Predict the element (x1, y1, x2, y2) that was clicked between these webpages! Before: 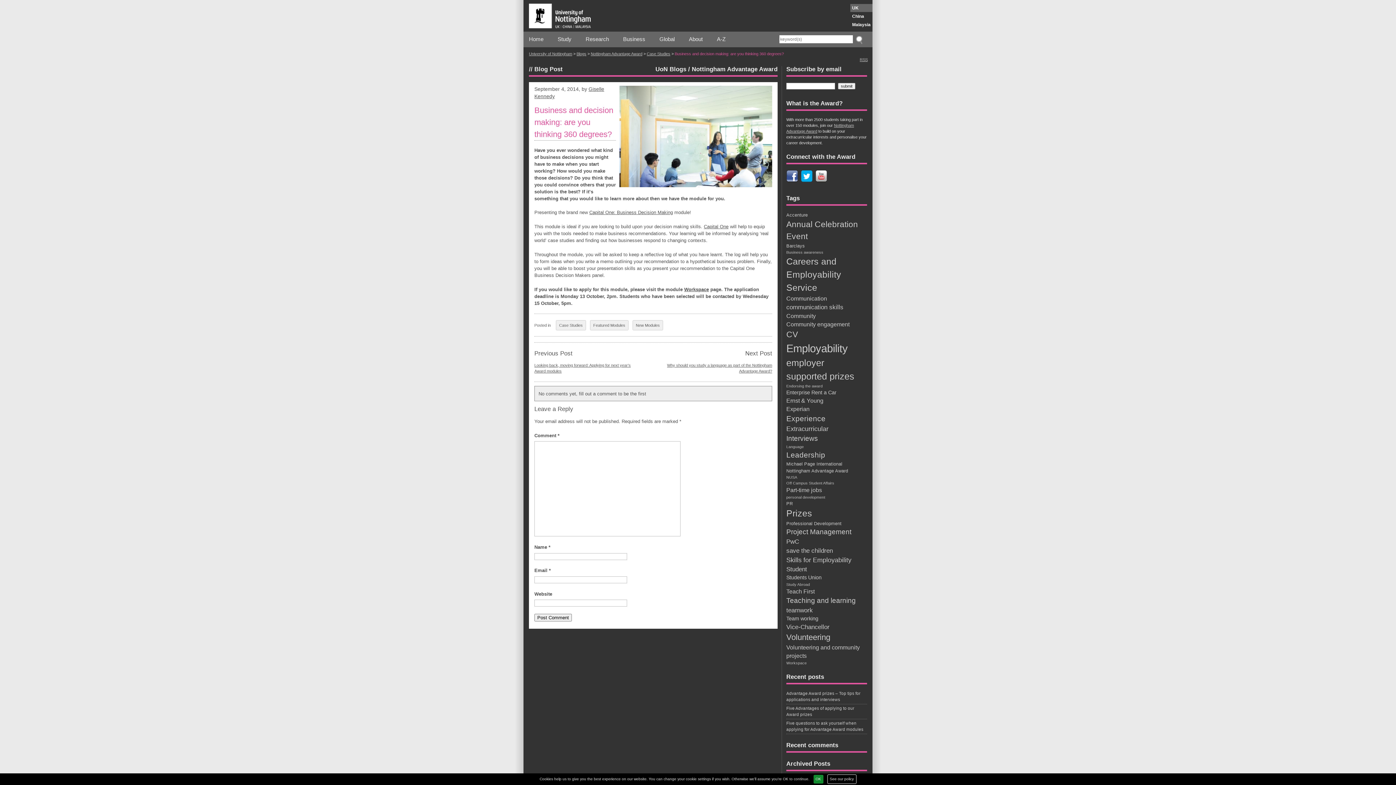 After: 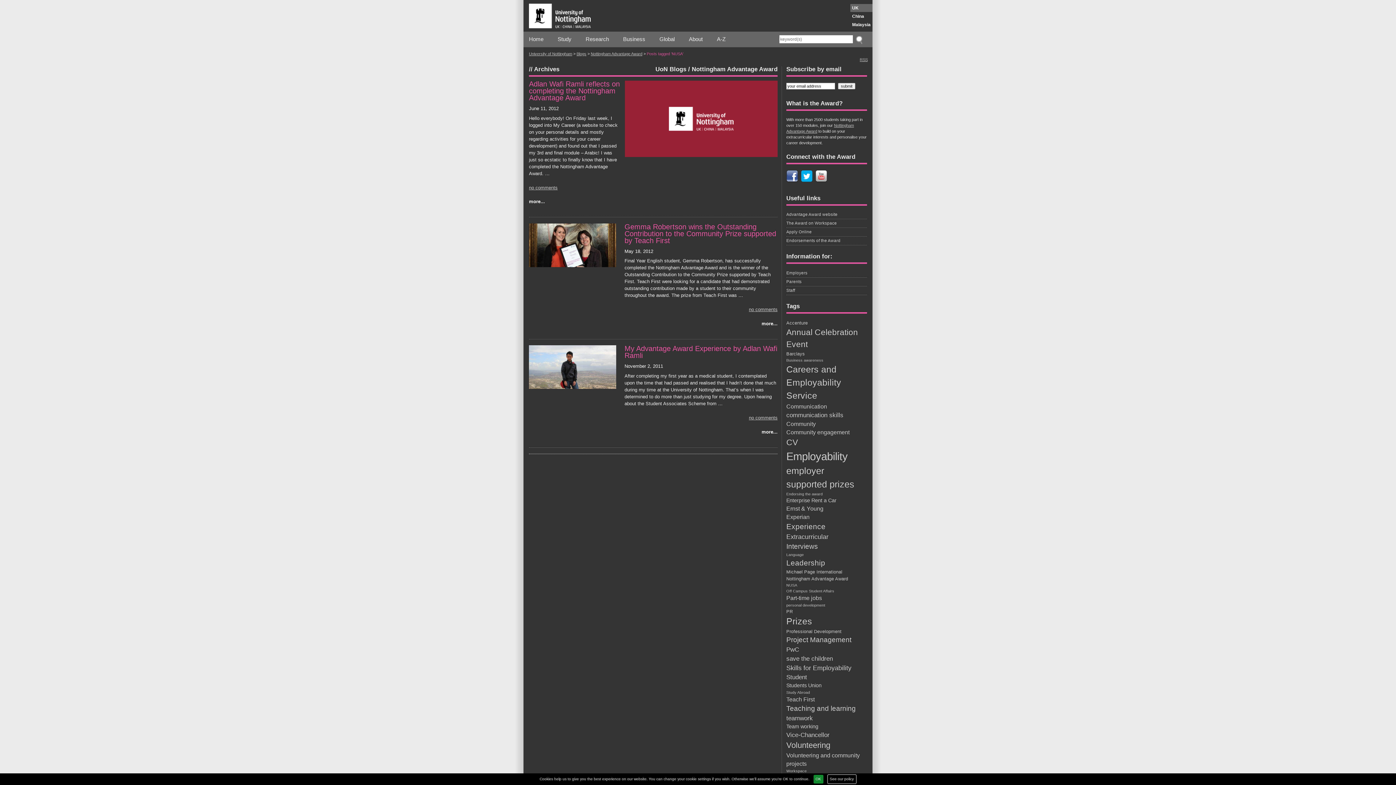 Action: label: NUSA (3 items) bbox: (786, 474, 867, 480)